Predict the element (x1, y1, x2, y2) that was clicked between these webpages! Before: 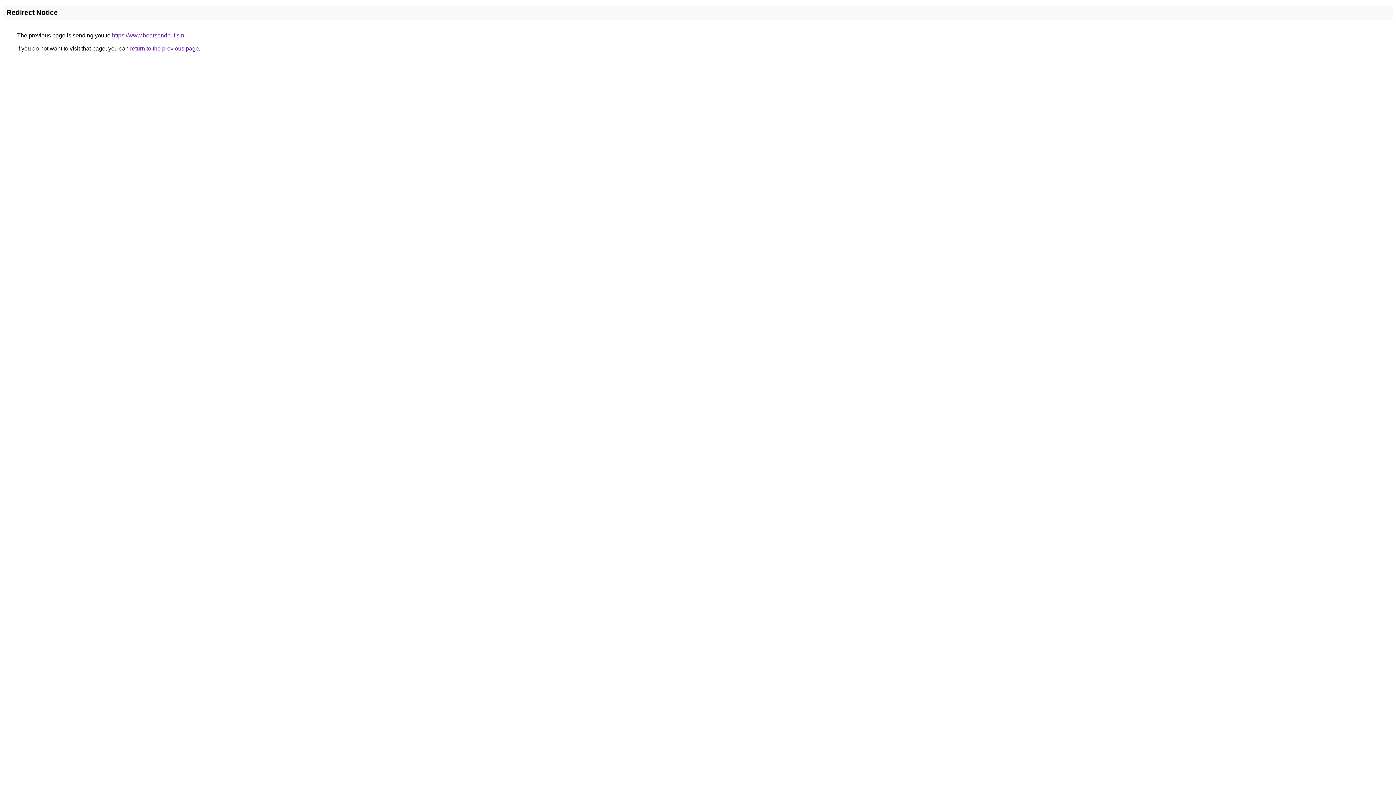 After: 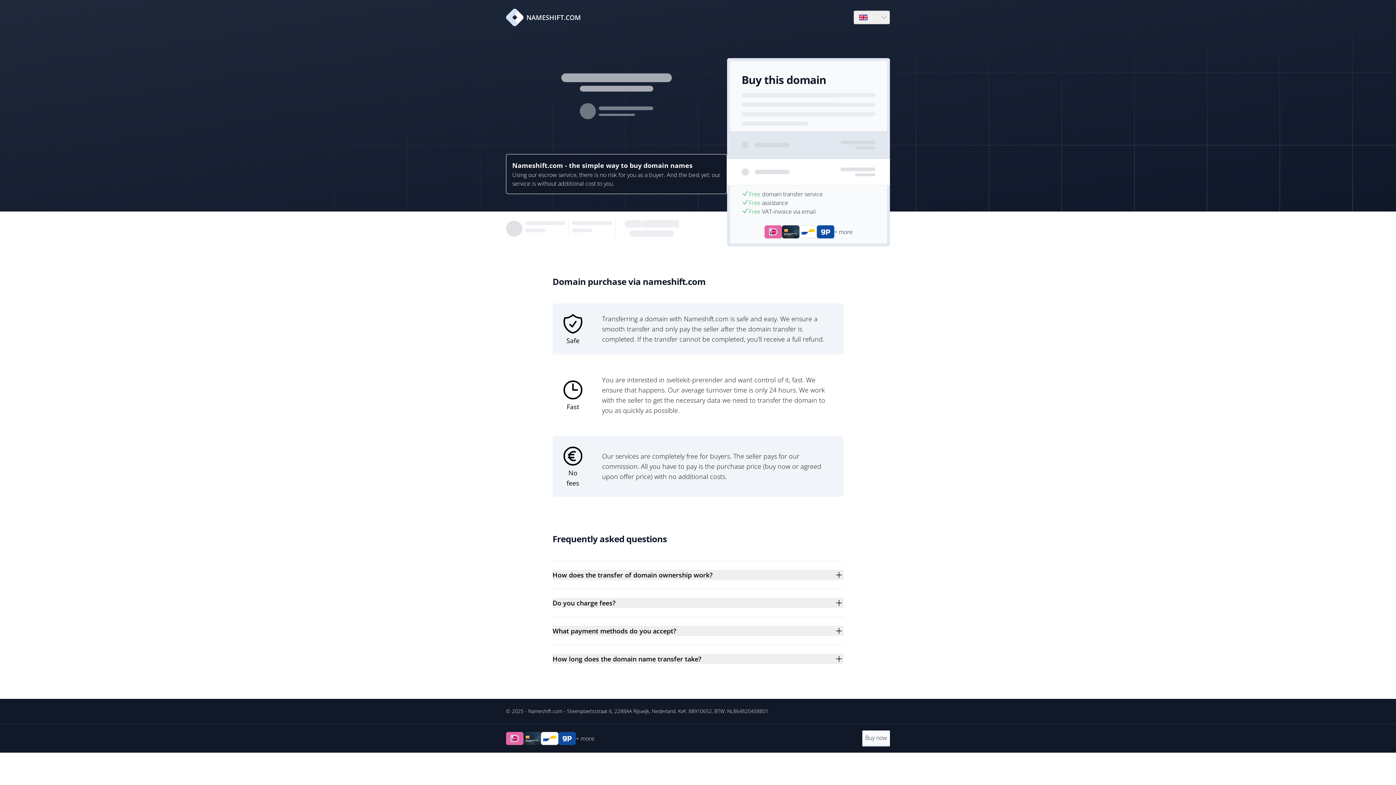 Action: label: https://www.bearsandbulls.nl bbox: (112, 32, 185, 38)